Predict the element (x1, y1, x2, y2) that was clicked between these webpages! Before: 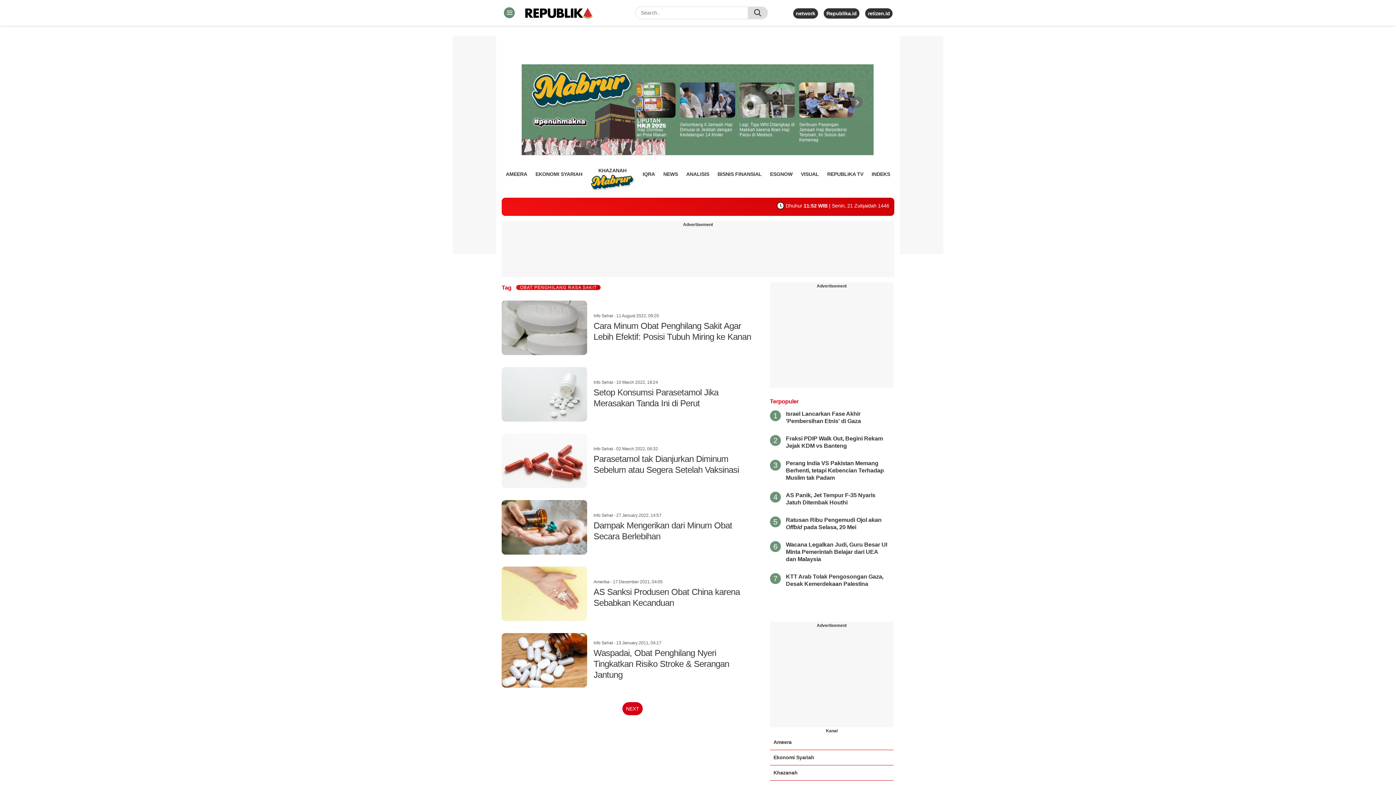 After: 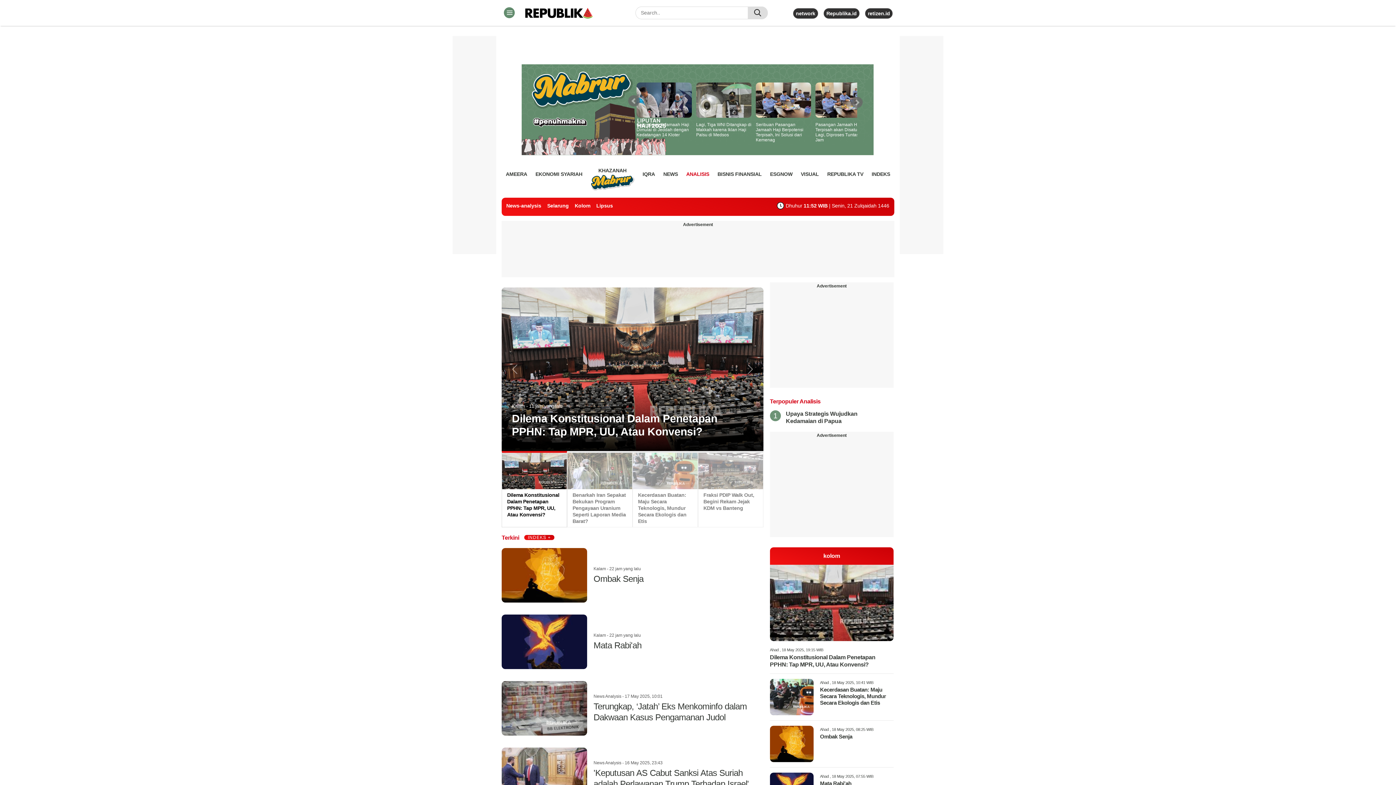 Action: bbox: (686, 168, 709, 179) label: ANALISIS